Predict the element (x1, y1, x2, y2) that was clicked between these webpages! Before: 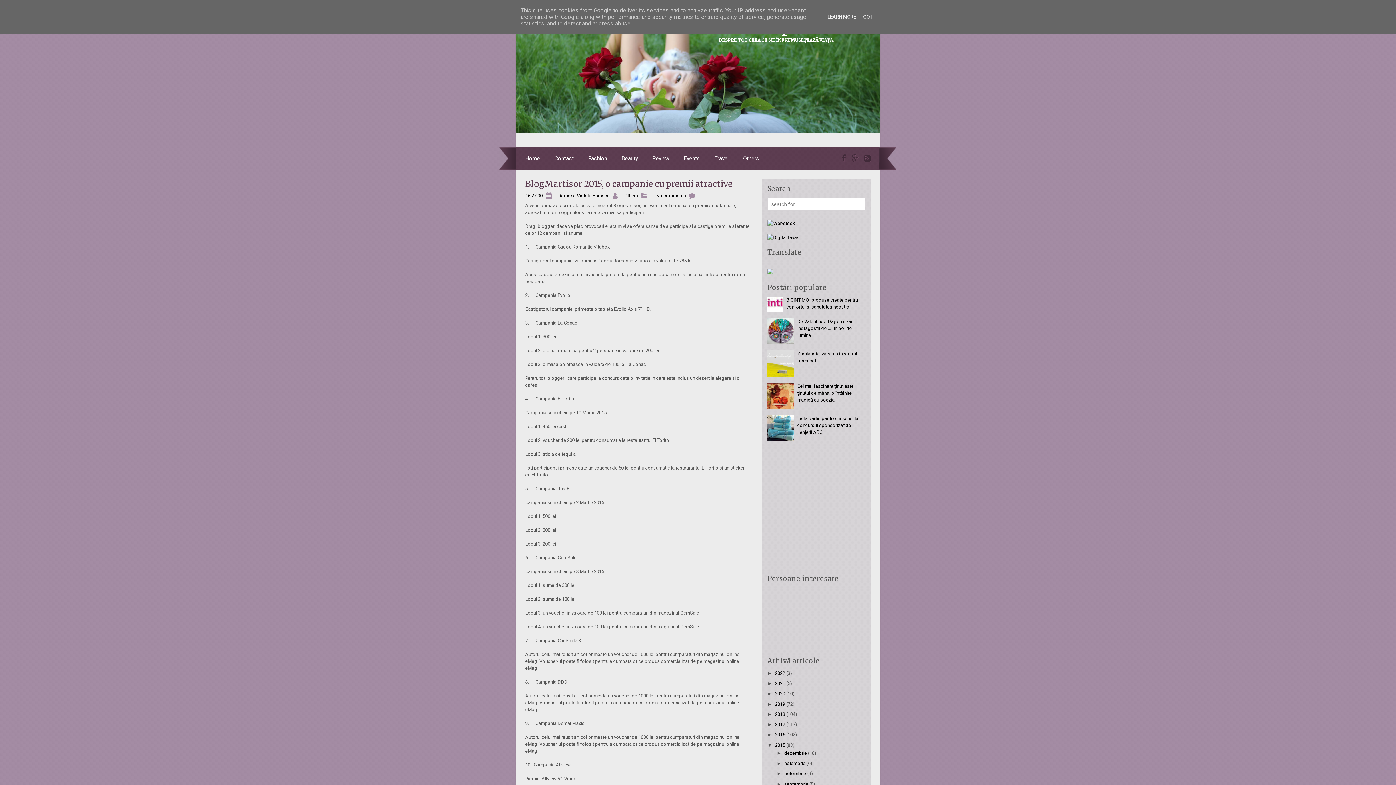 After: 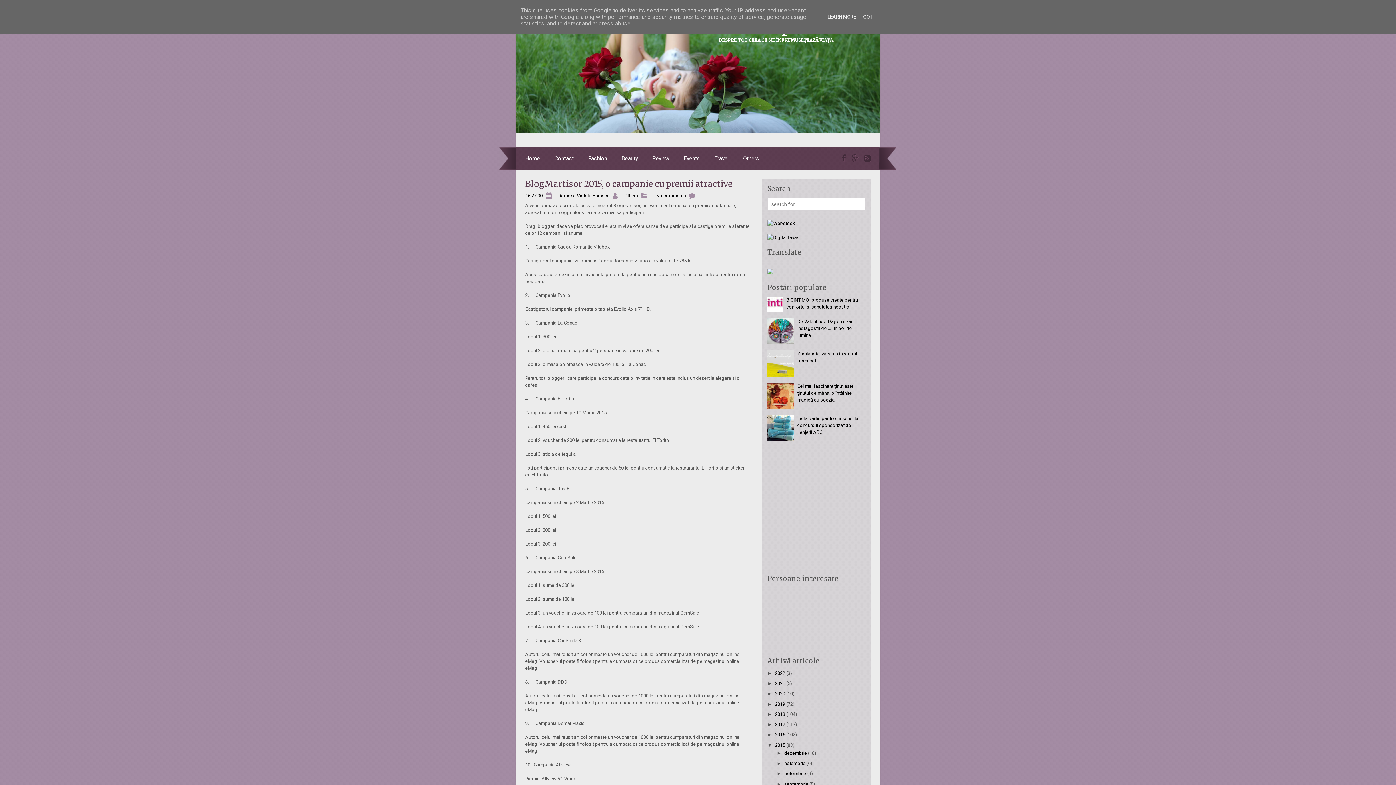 Action: bbox: (767, 437, 795, 442)